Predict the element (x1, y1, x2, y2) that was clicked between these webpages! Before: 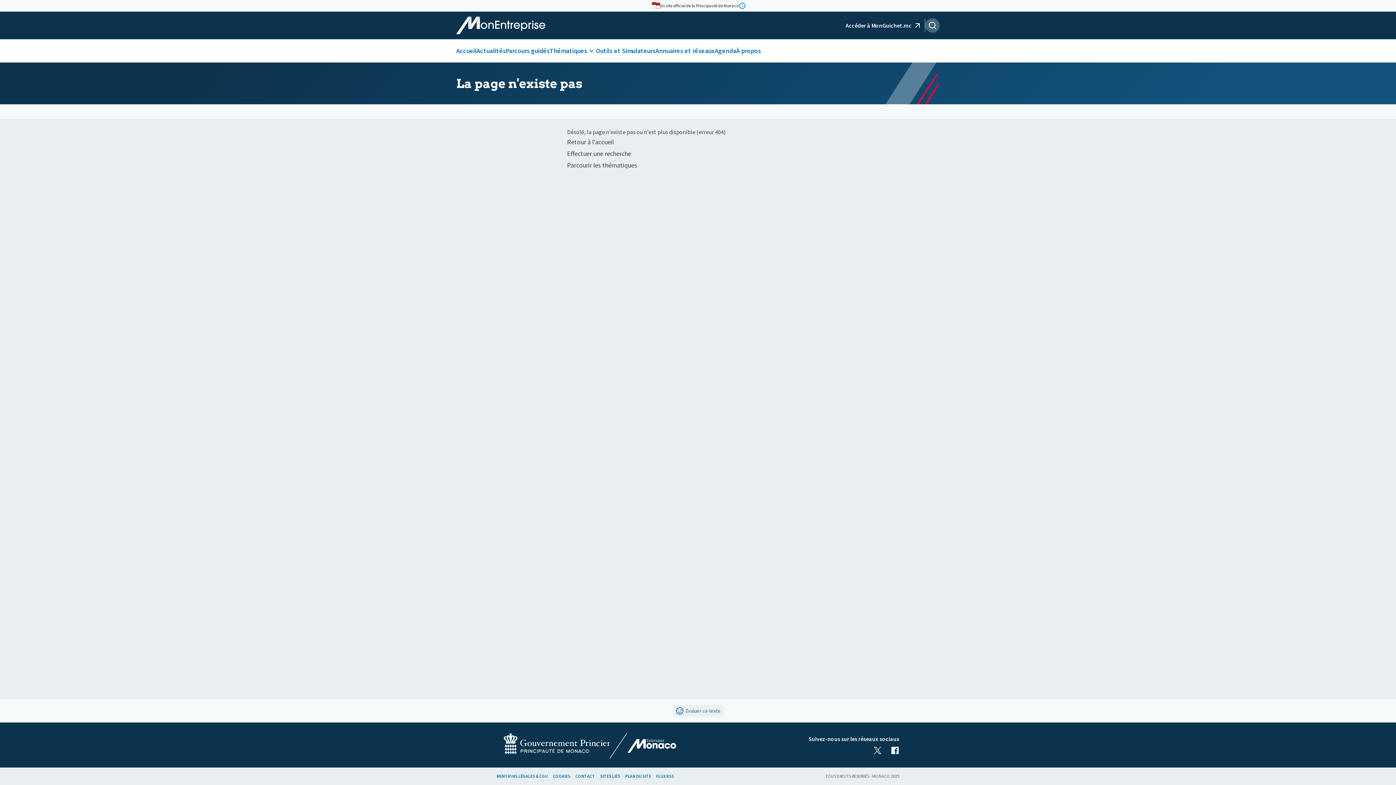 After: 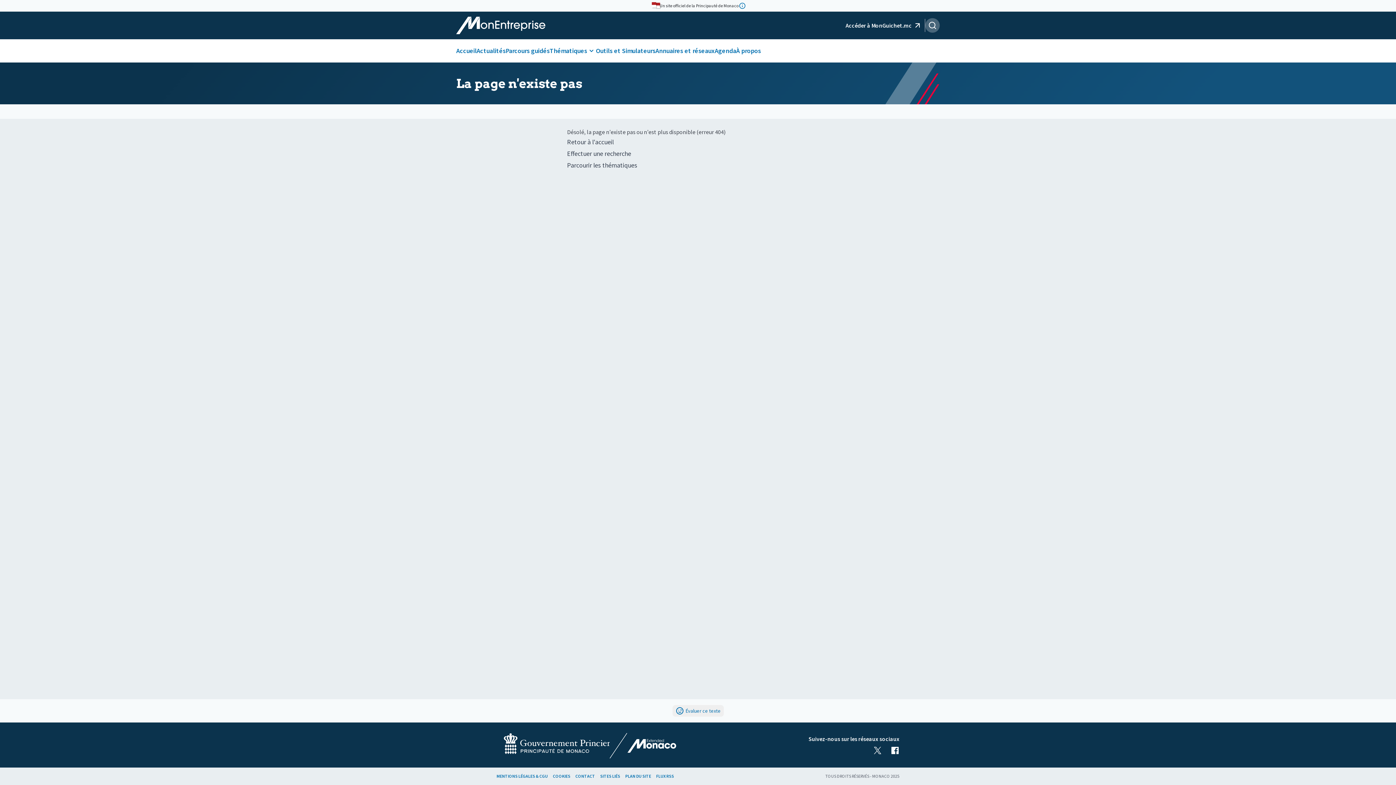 Action: bbox: (503, 731, 609, 760)